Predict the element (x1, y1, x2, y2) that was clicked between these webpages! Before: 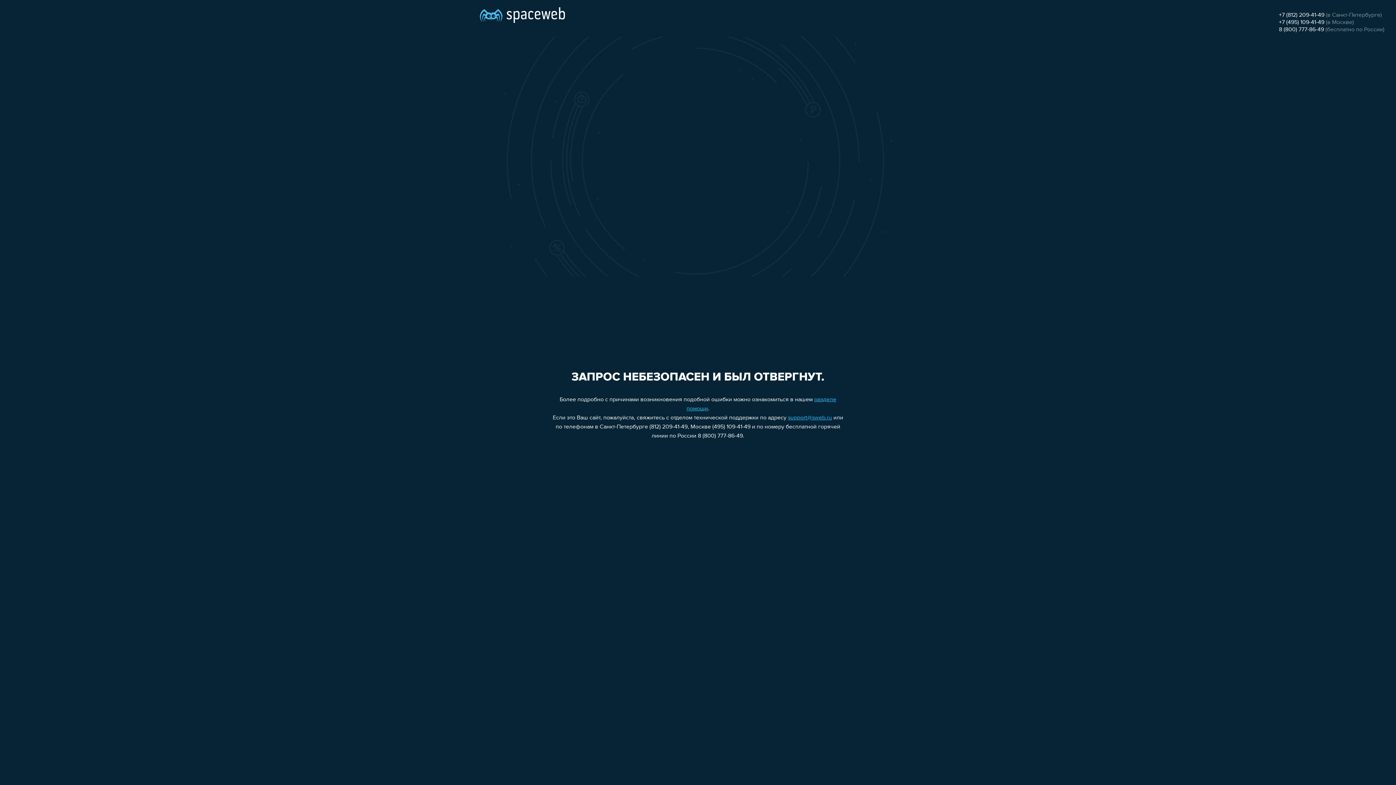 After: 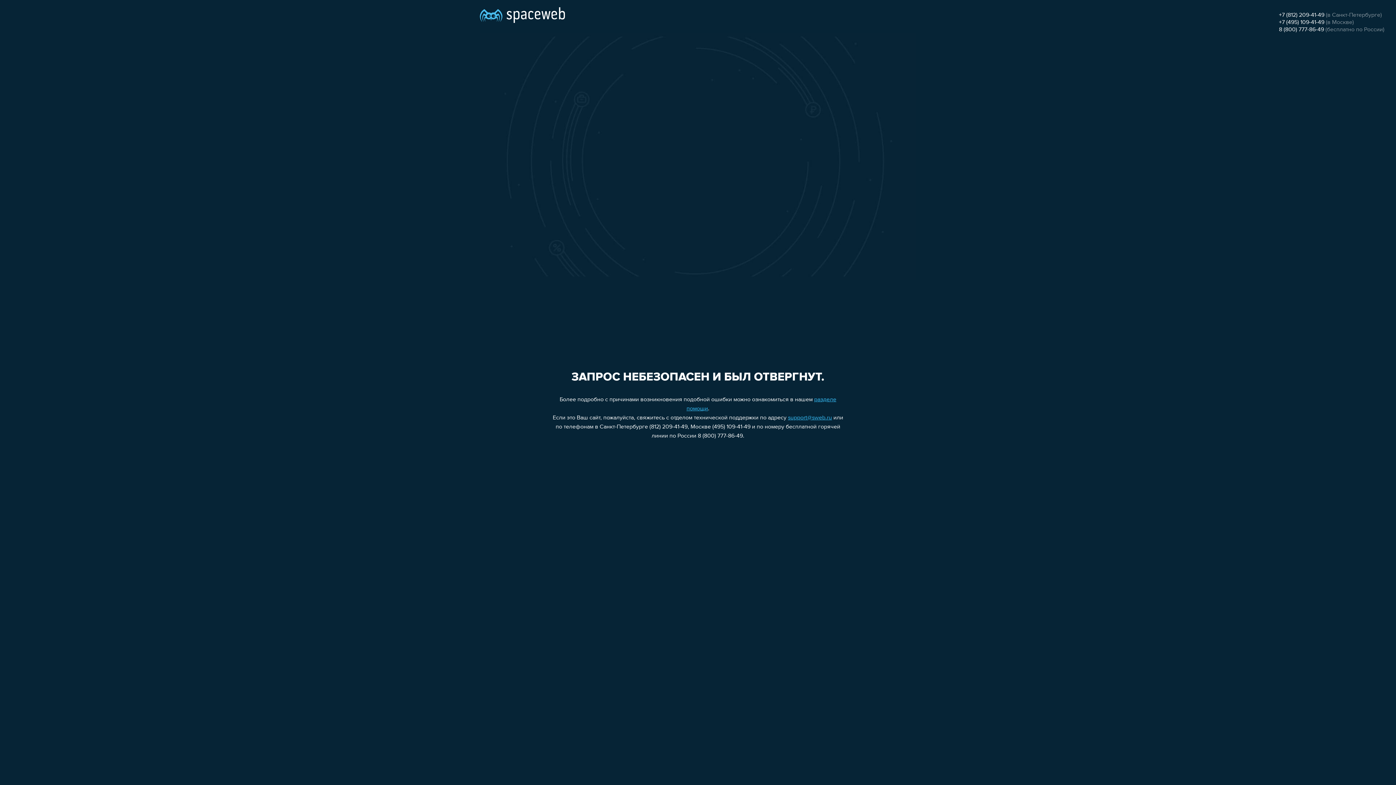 Action: bbox: (1279, 19, 1324, 25) label: +7 (495) 109-41-49